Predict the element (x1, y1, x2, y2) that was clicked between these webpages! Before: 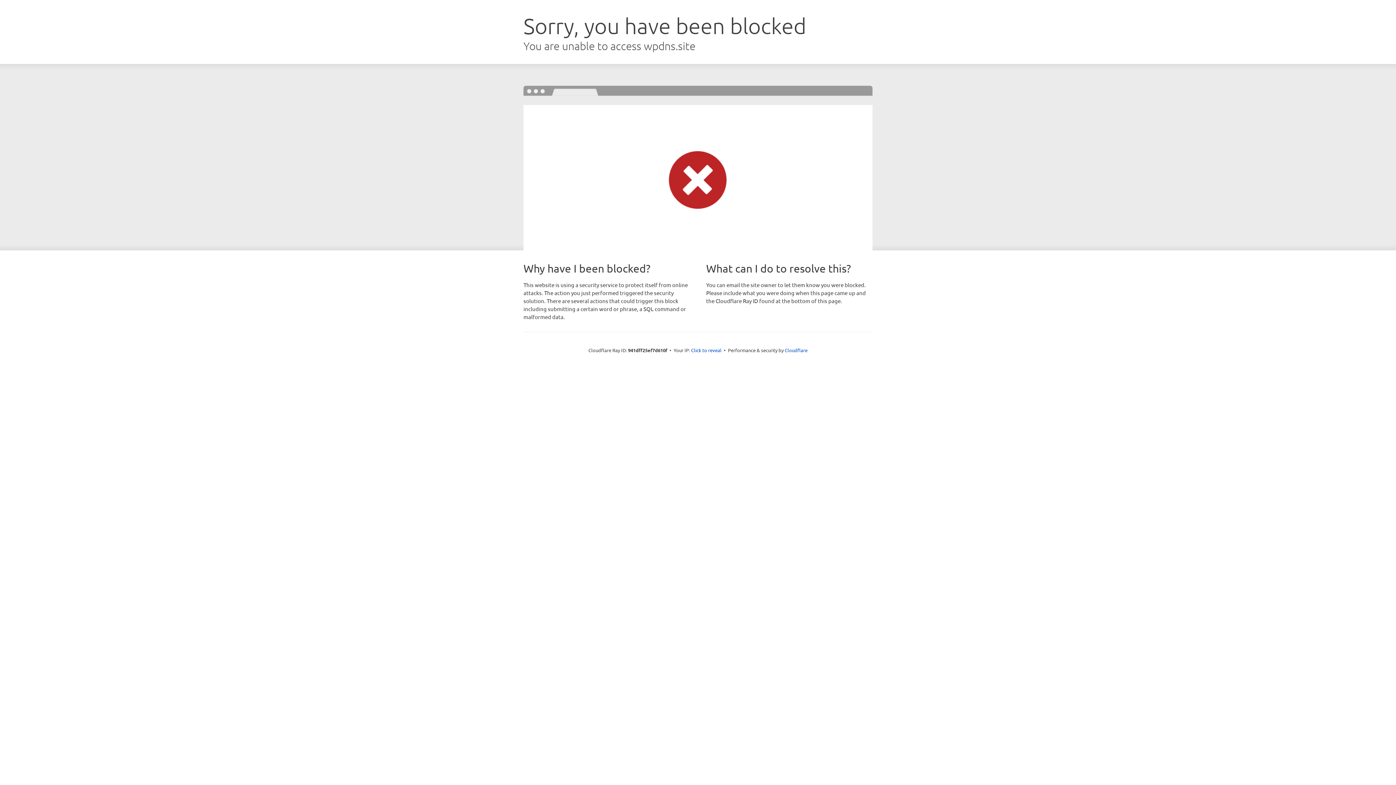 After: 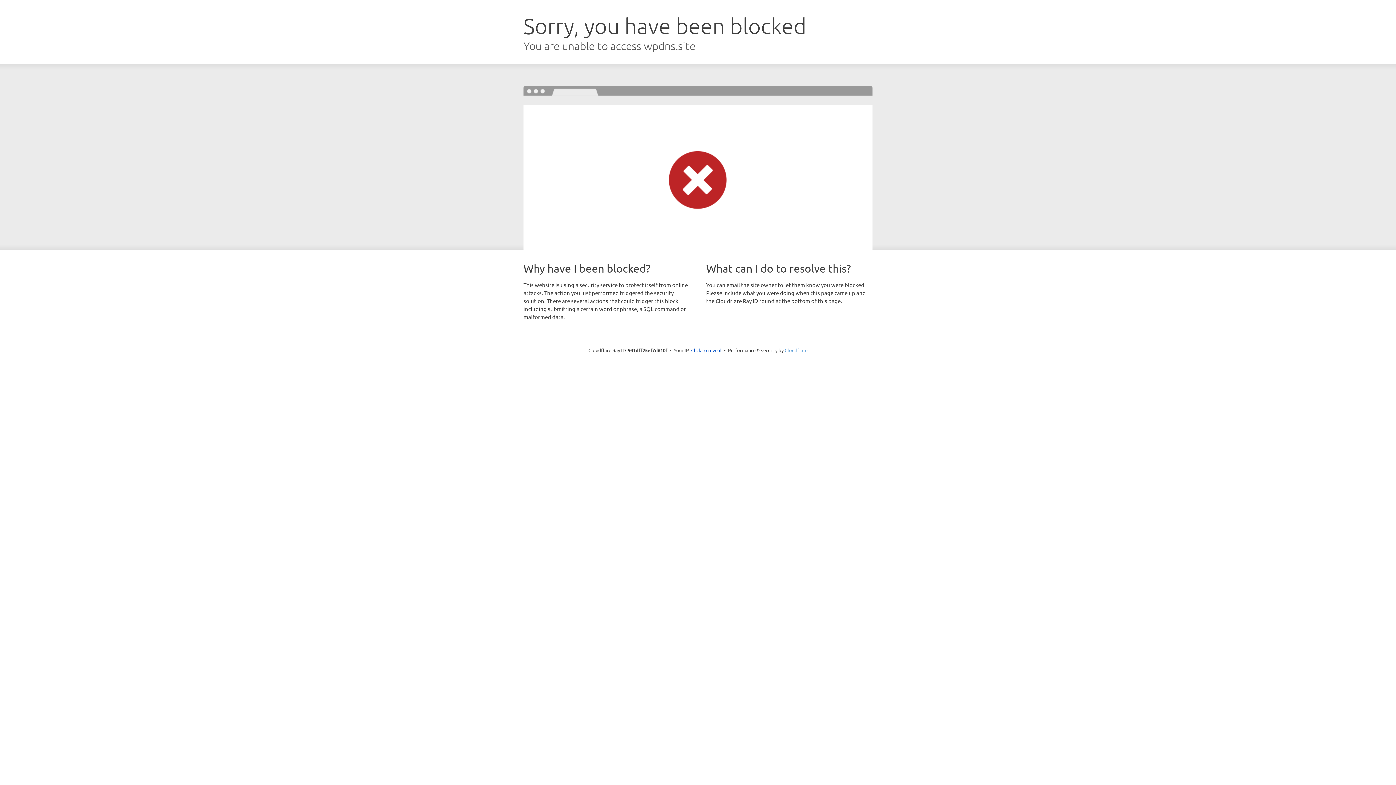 Action: label: Cloudflare bbox: (784, 347, 807, 353)